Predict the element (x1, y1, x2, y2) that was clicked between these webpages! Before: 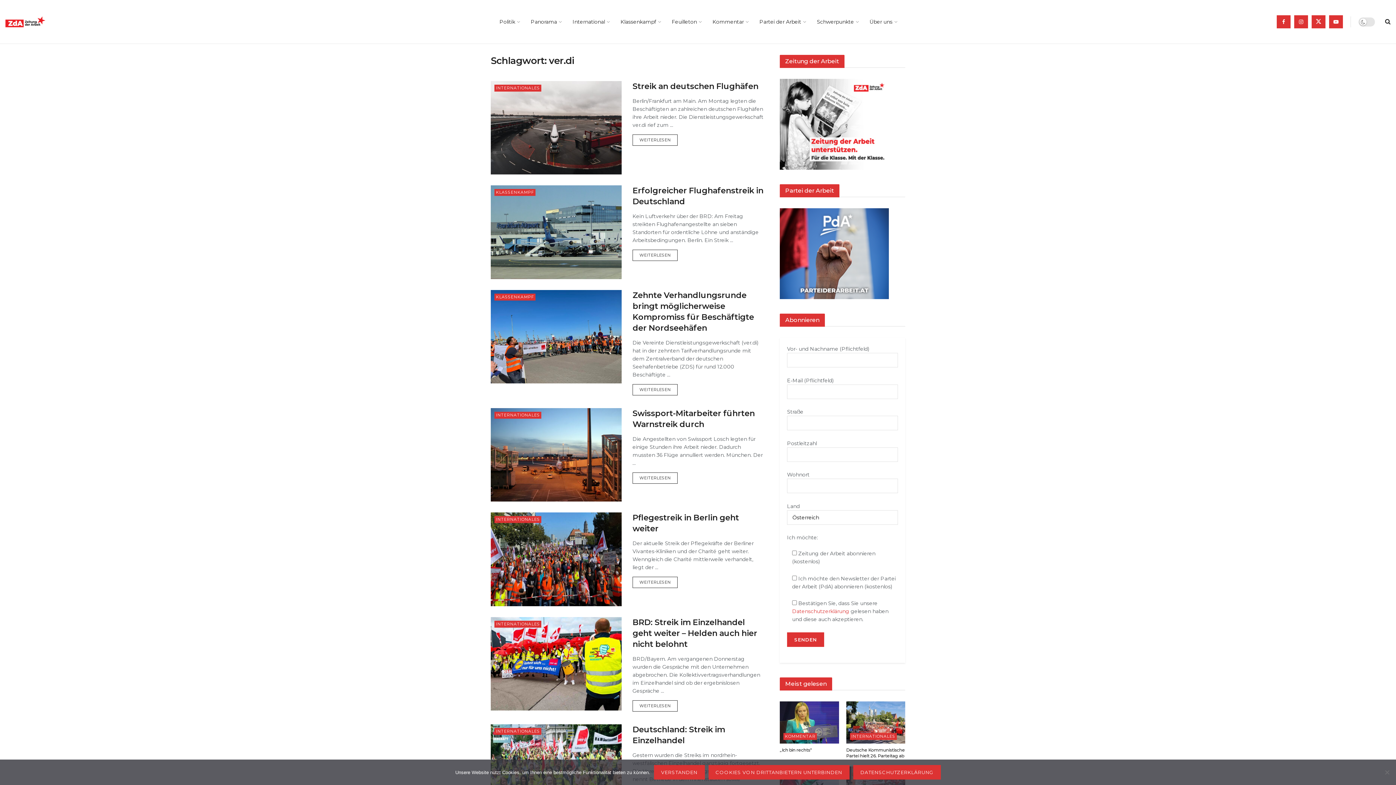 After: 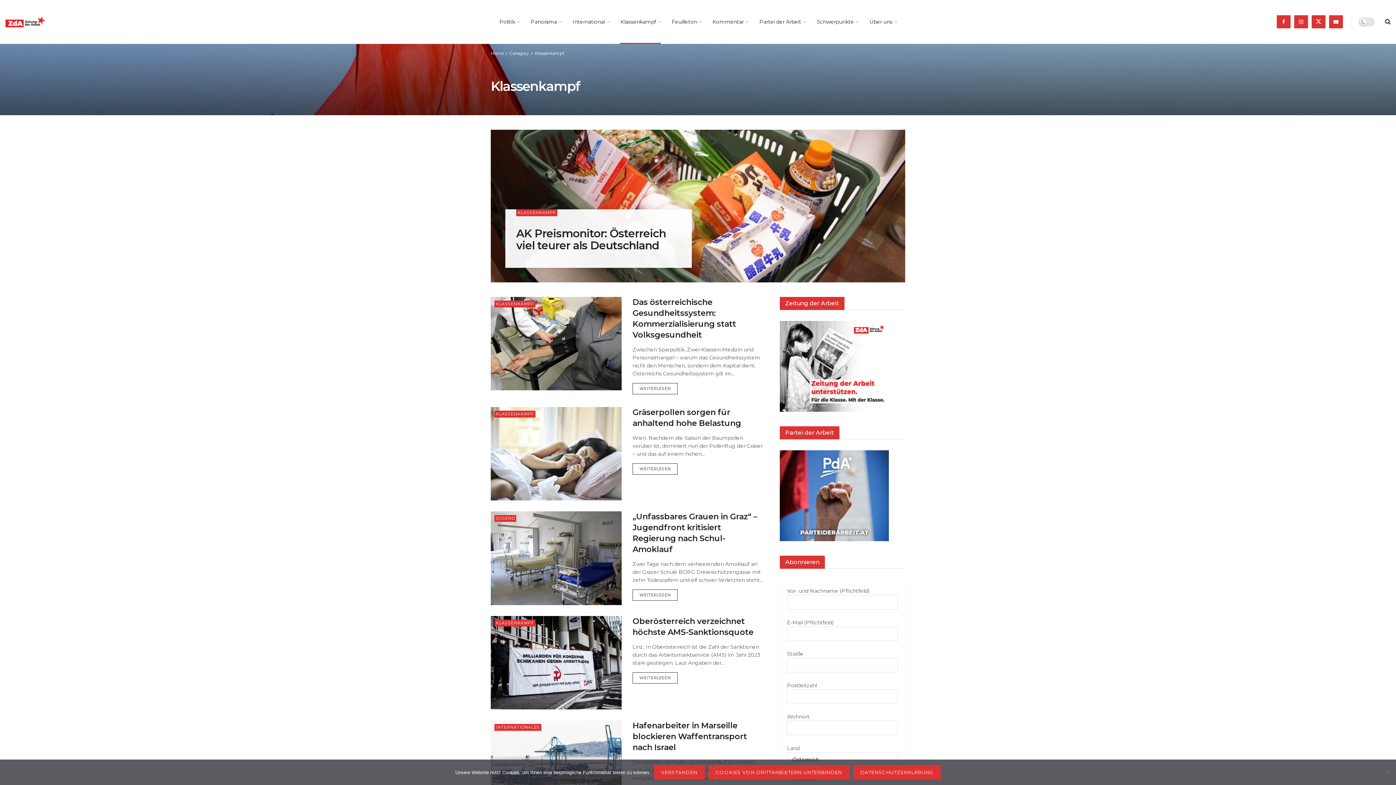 Action: label: KLASSENKAMPF bbox: (494, 293, 535, 300)